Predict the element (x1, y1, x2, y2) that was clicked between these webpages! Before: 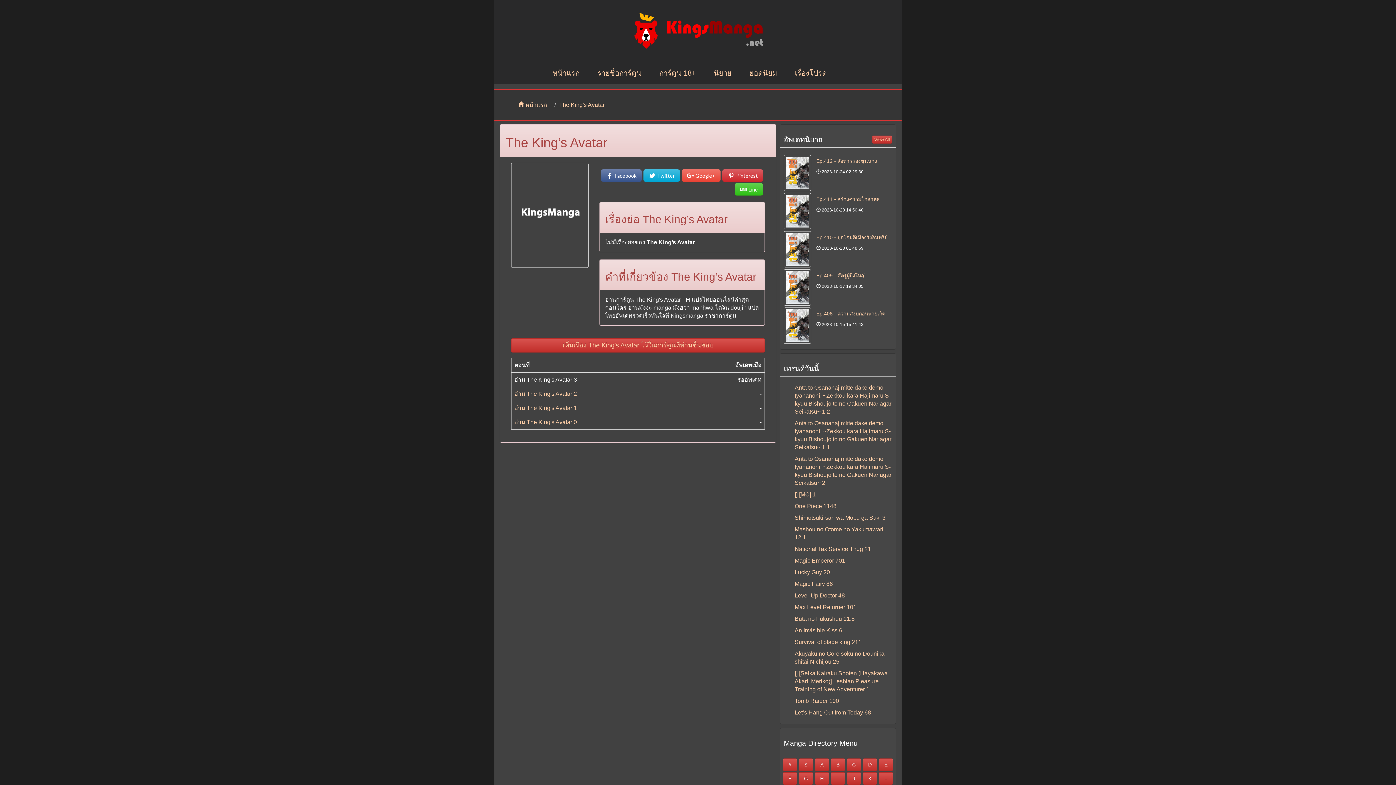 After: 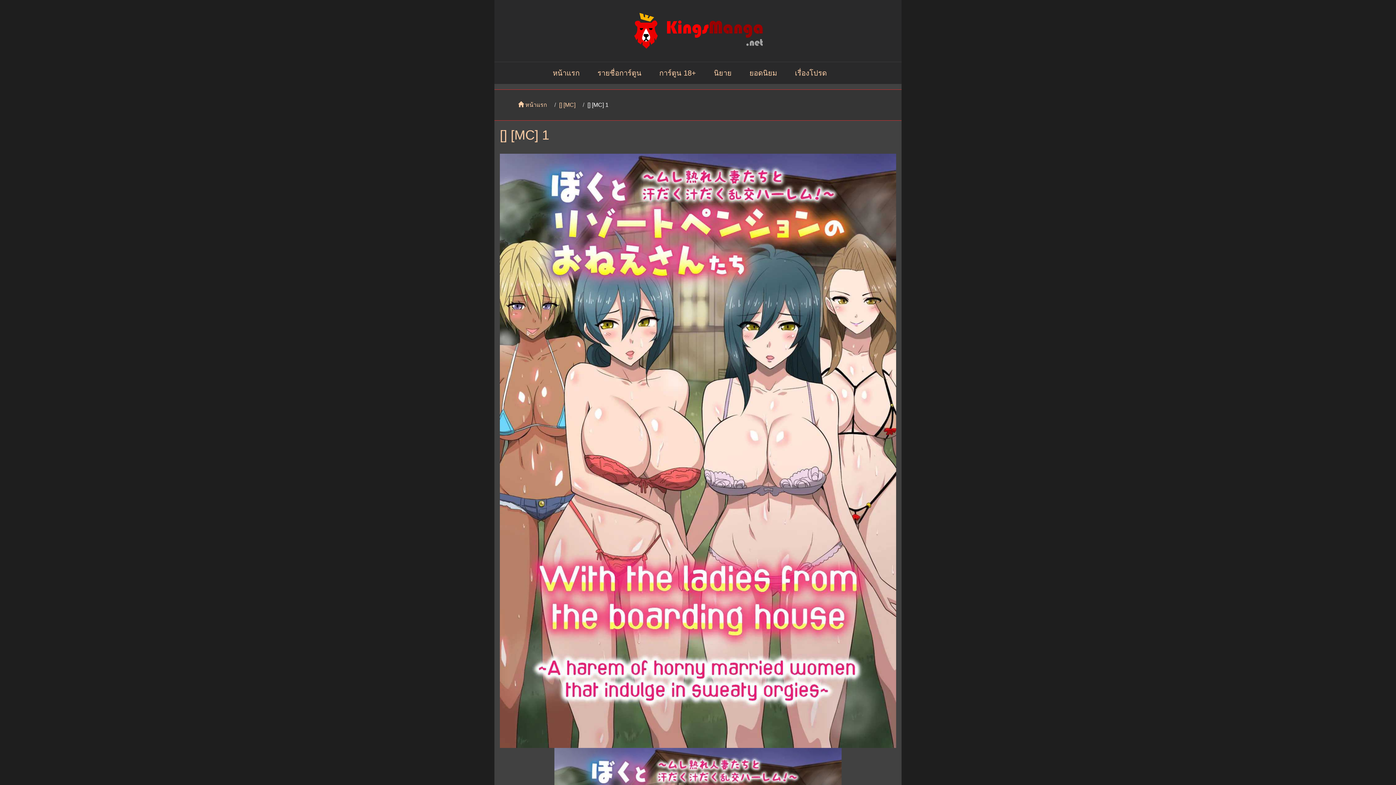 Action: bbox: (794, 491, 816, 497) label: [] [MC] 1